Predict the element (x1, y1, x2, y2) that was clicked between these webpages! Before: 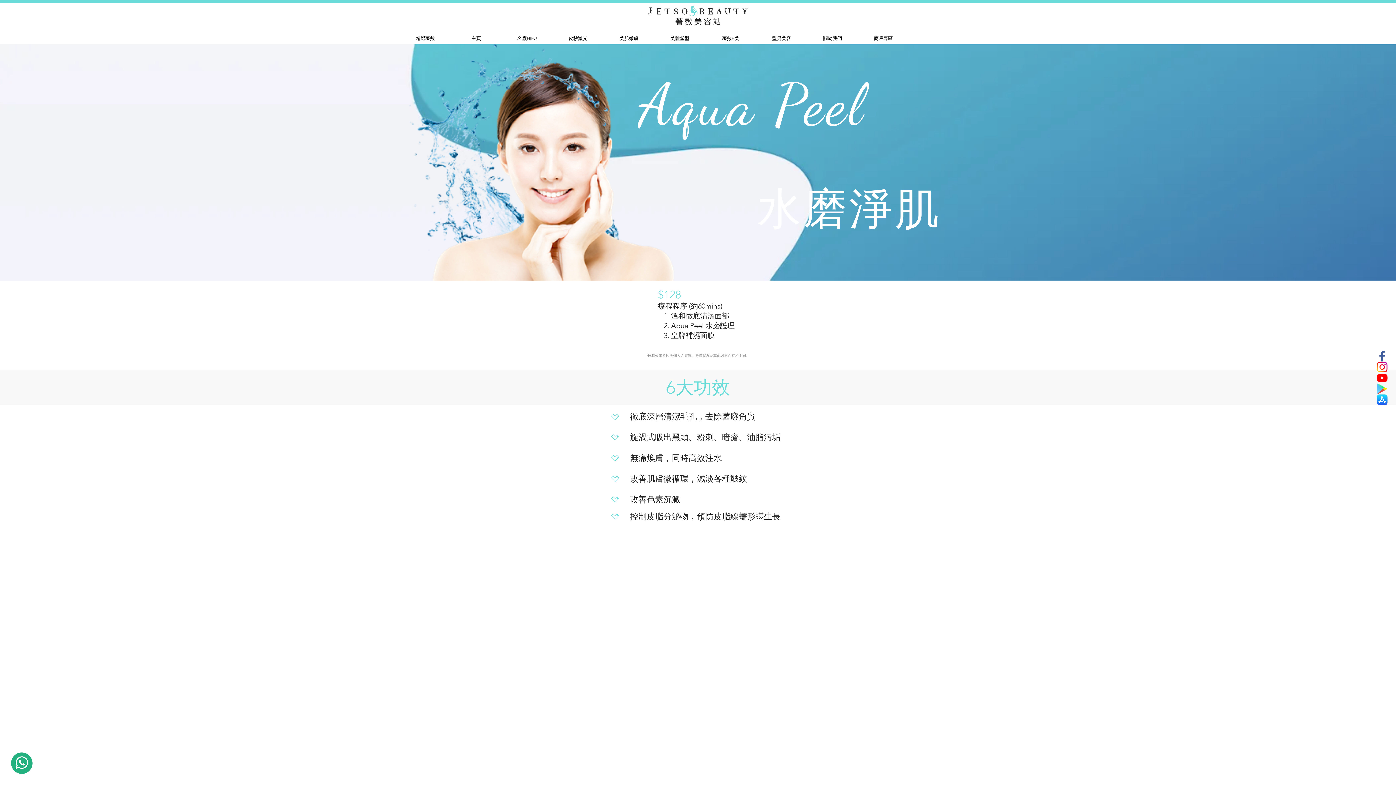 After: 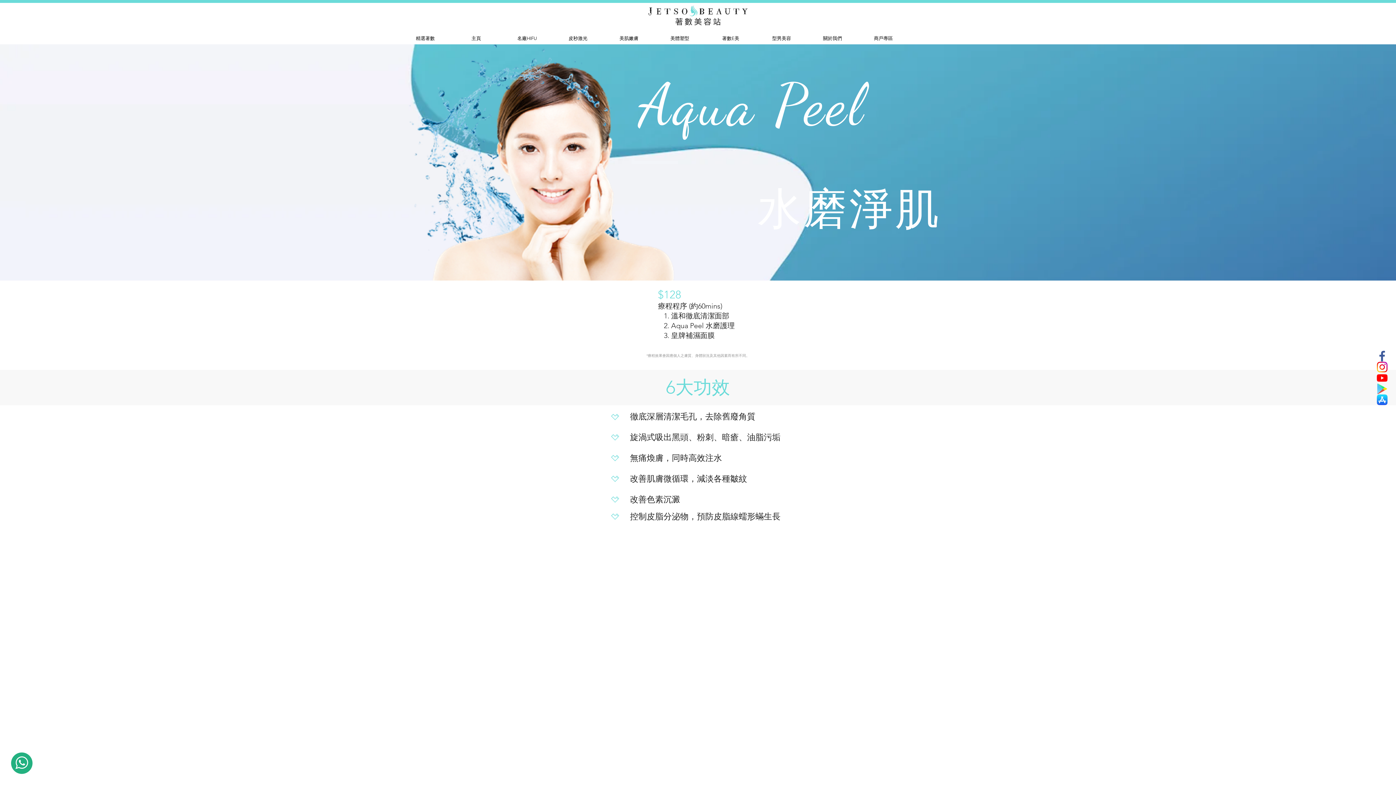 Action: bbox: (409, 44, 675, 280)